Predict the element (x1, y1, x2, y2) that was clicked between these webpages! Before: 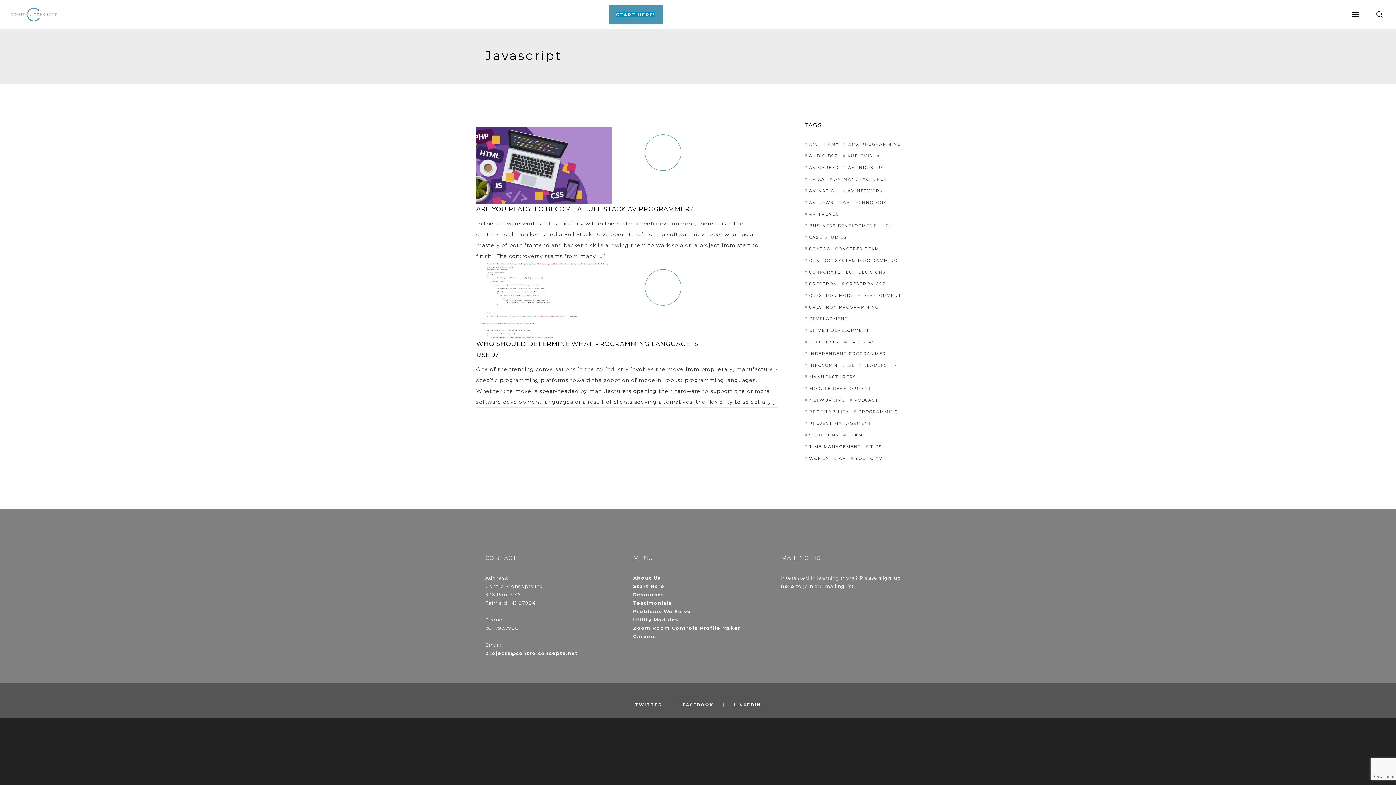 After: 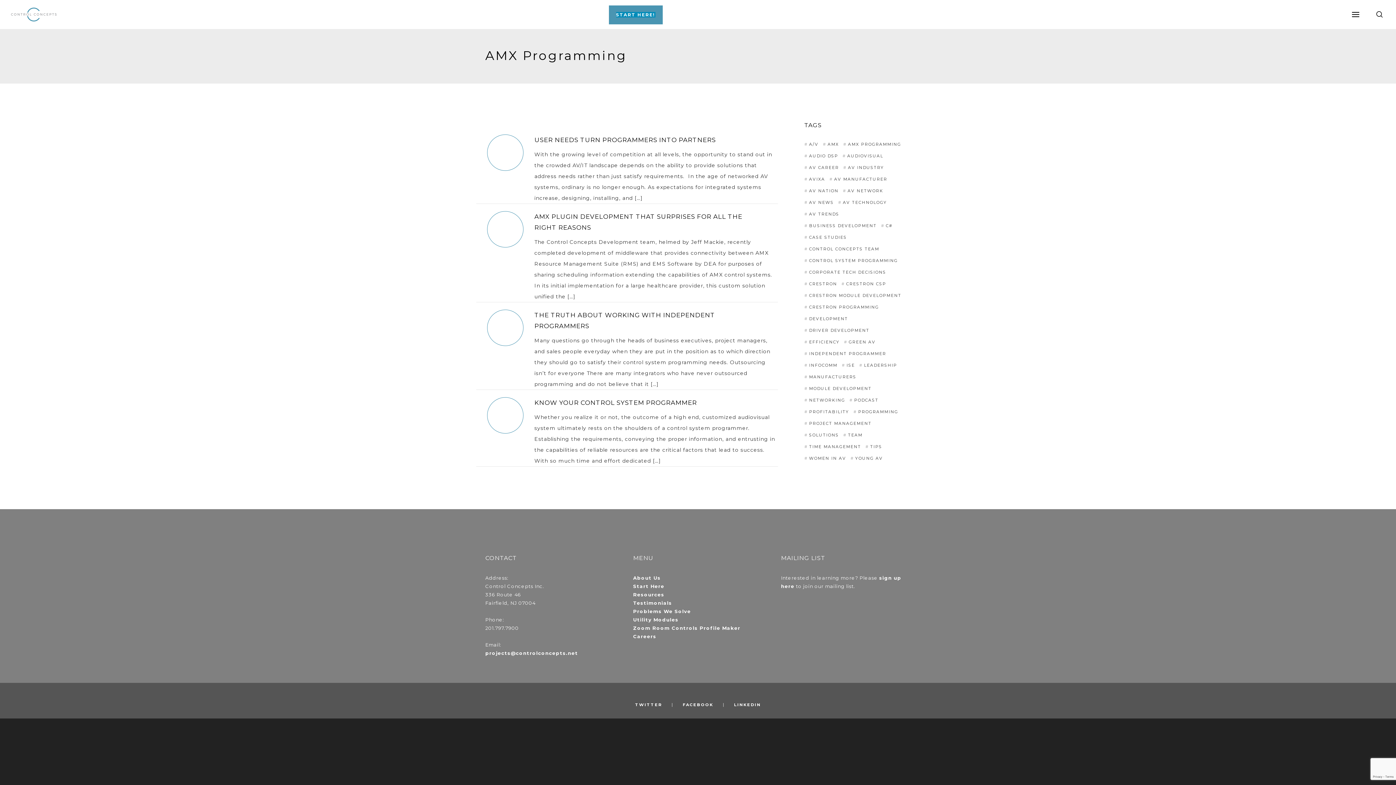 Action: bbox: (843, 140, 901, 148) label: AMX Programming (4 items)